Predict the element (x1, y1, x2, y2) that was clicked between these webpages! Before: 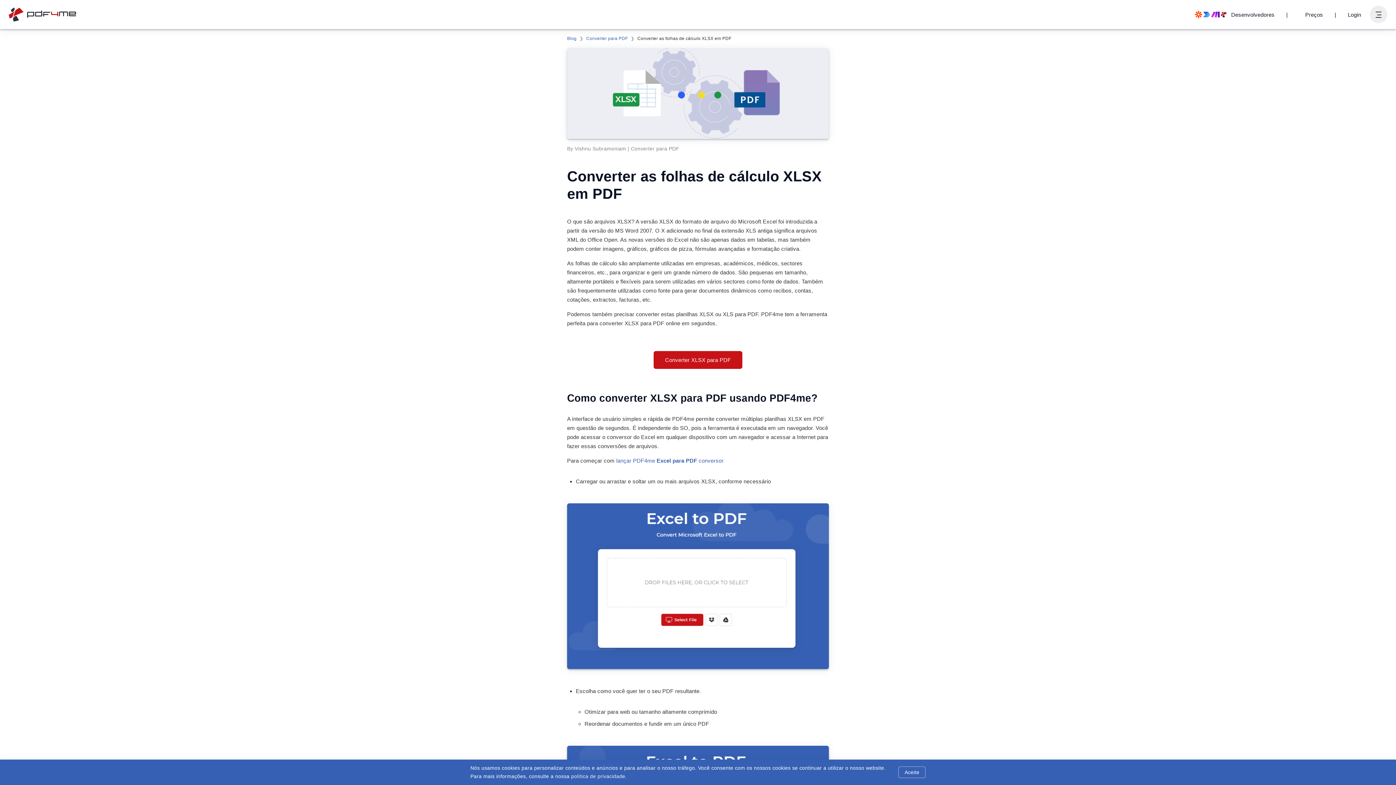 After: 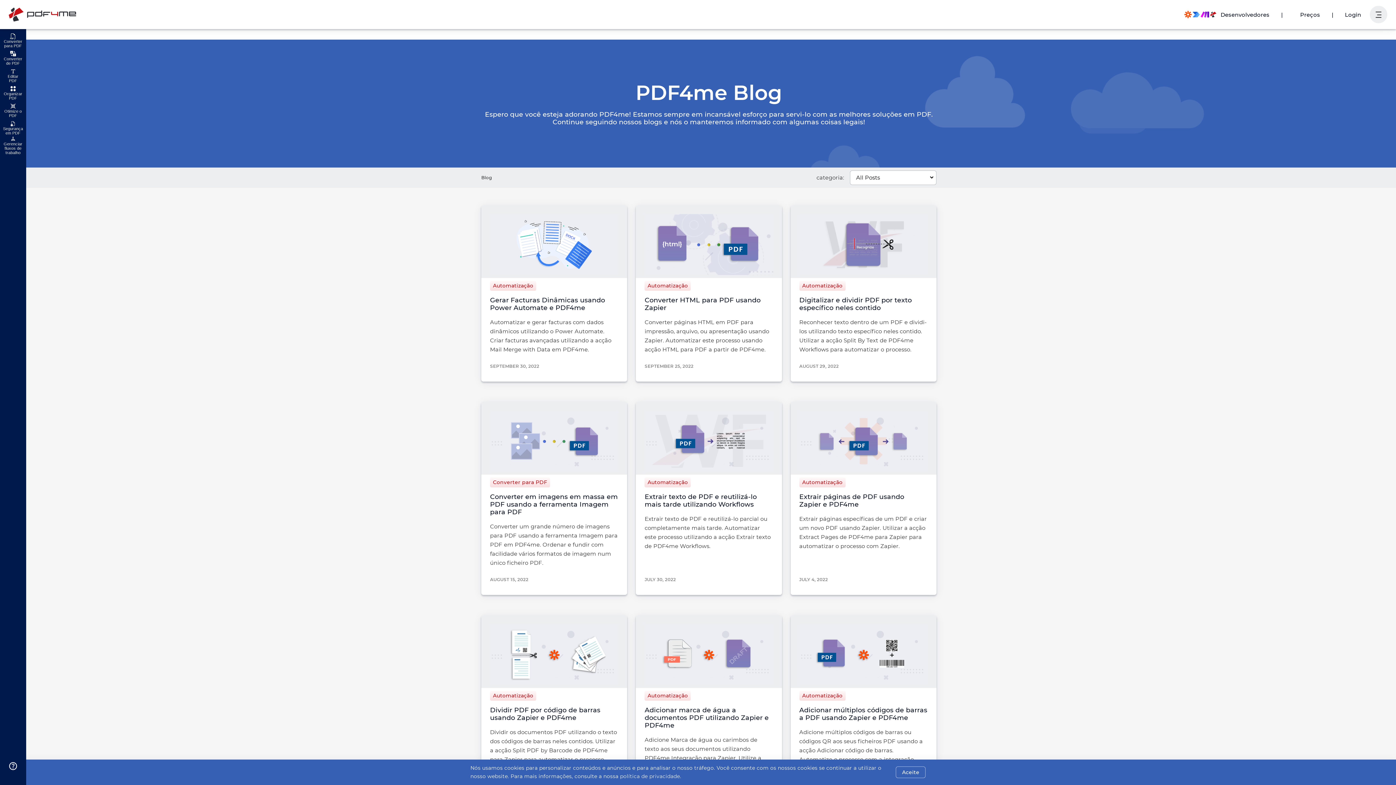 Action: bbox: (567, 34, 576, 42) label: Blog